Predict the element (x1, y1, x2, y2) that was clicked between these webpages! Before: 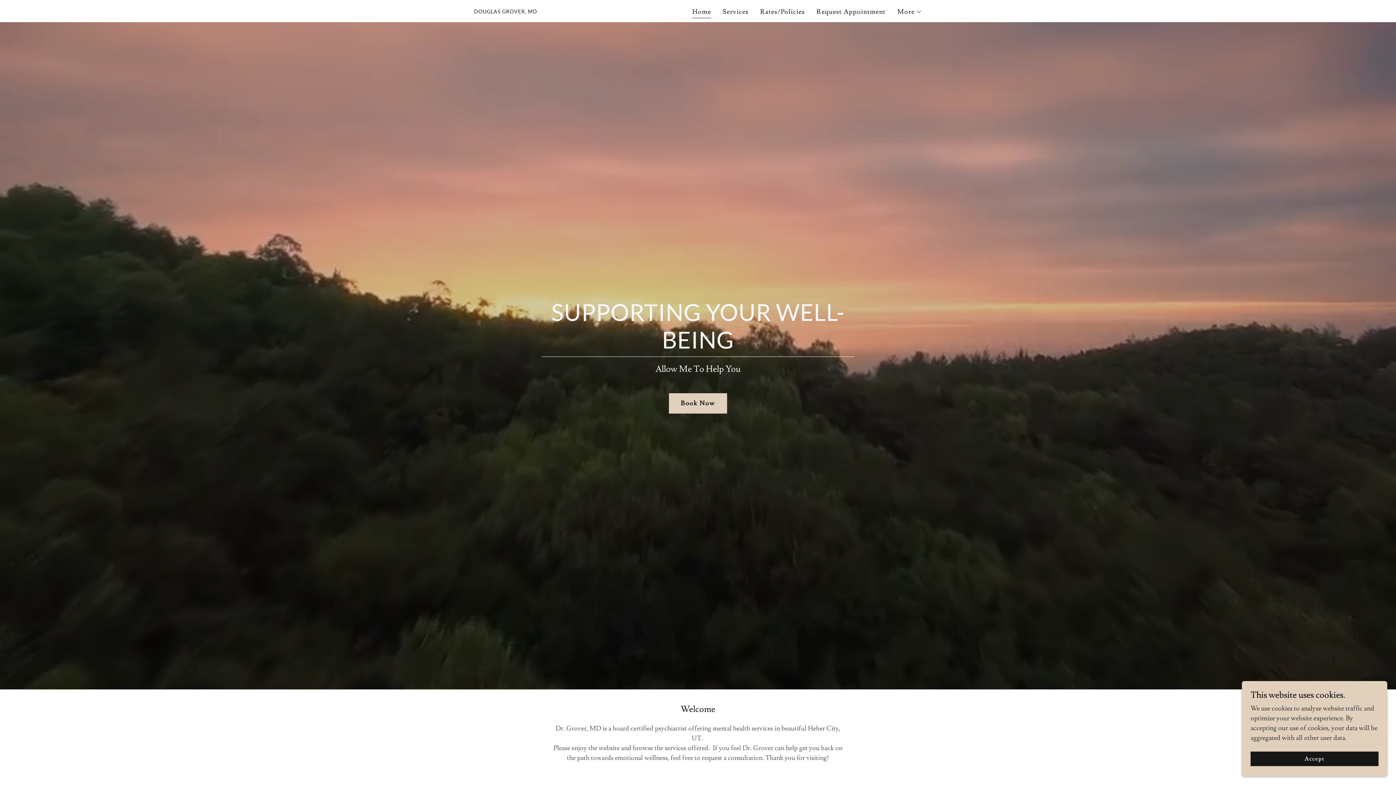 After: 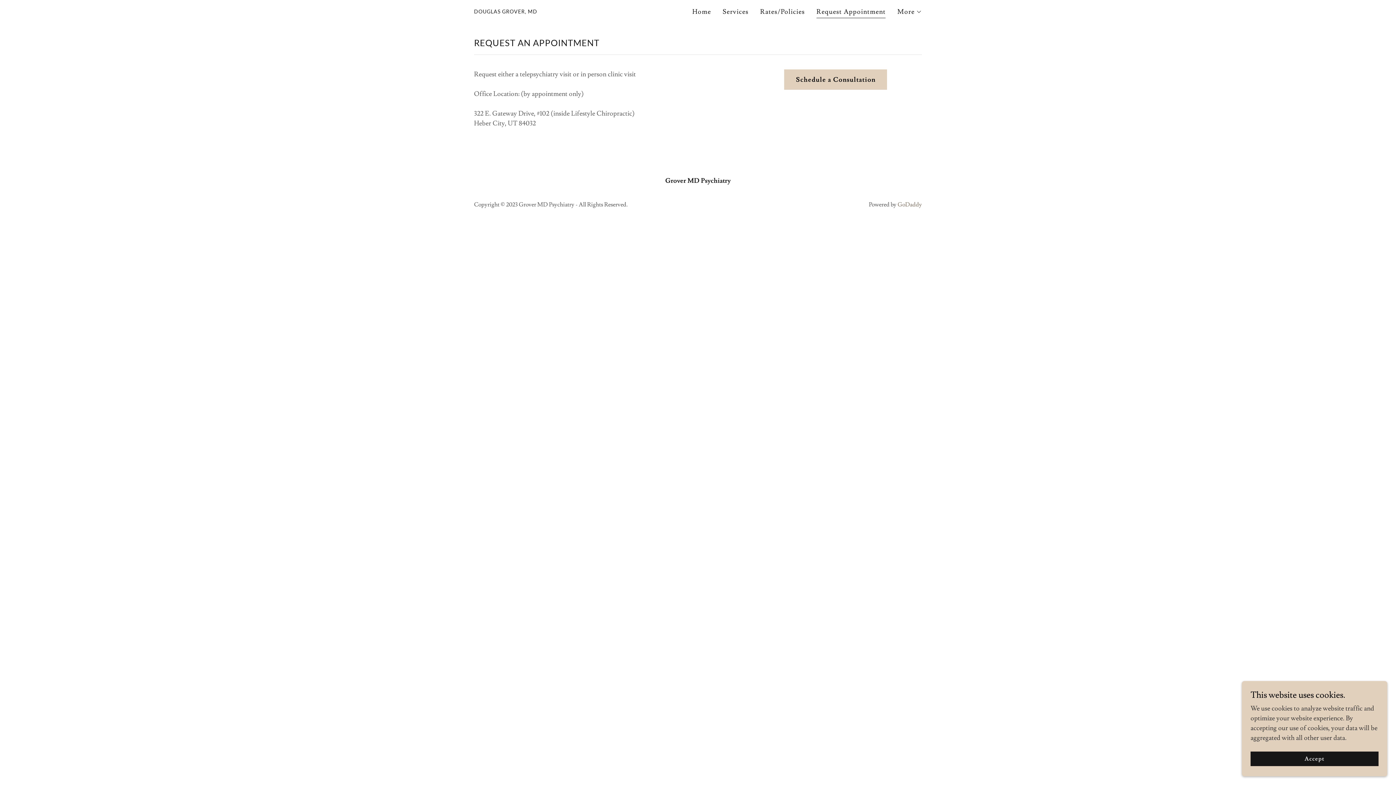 Action: bbox: (814, 5, 888, 18) label: Request Appointment